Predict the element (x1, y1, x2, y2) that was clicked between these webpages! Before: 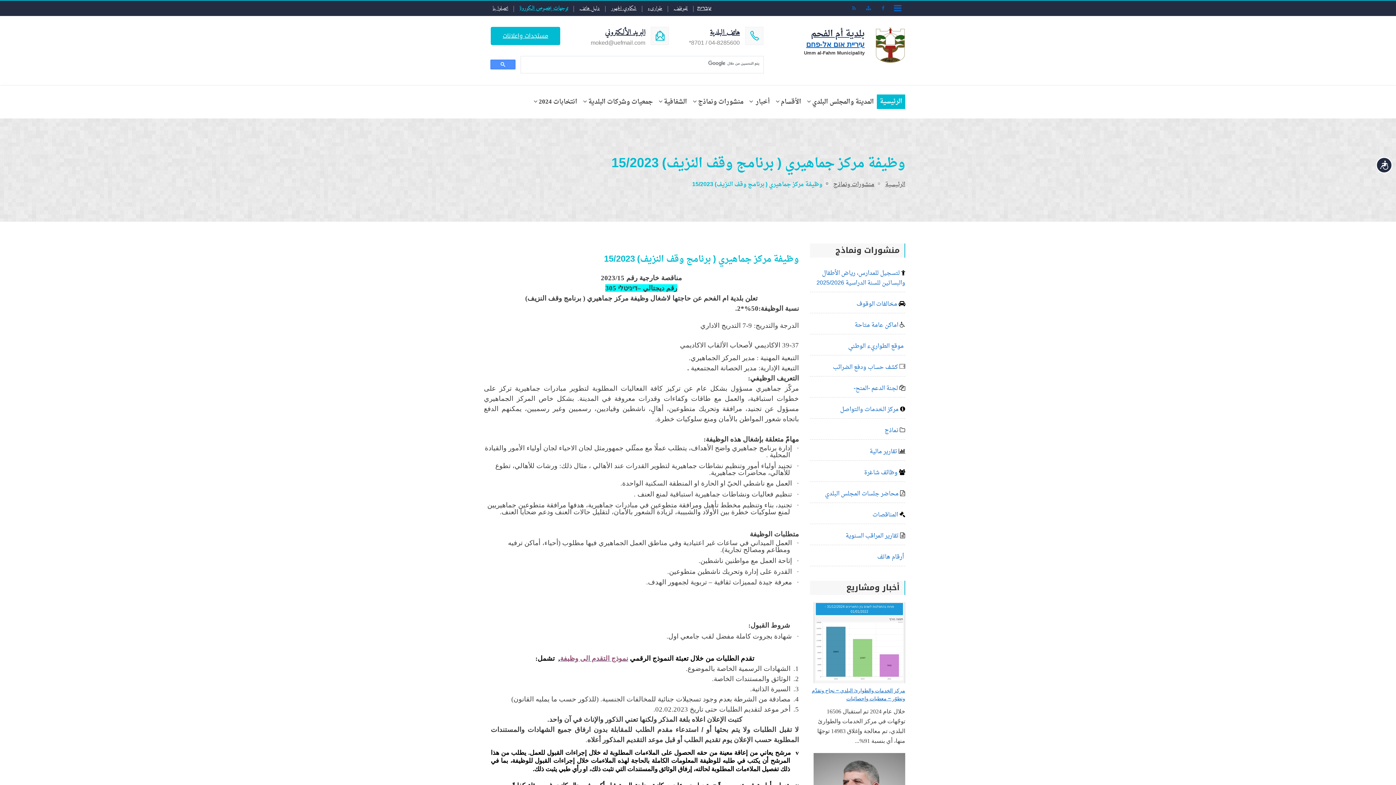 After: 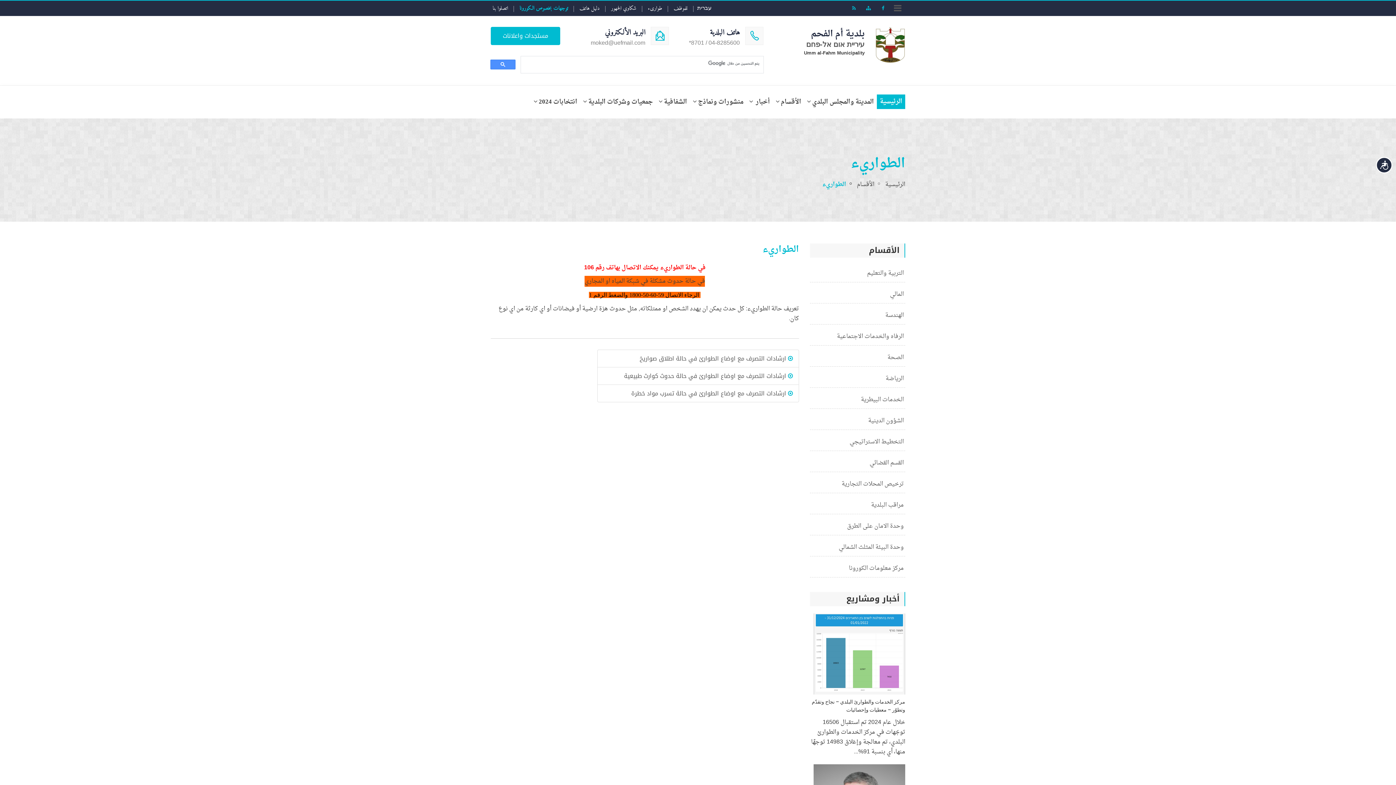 Action: bbox: (648, 3, 662, 13) label: طوارىء